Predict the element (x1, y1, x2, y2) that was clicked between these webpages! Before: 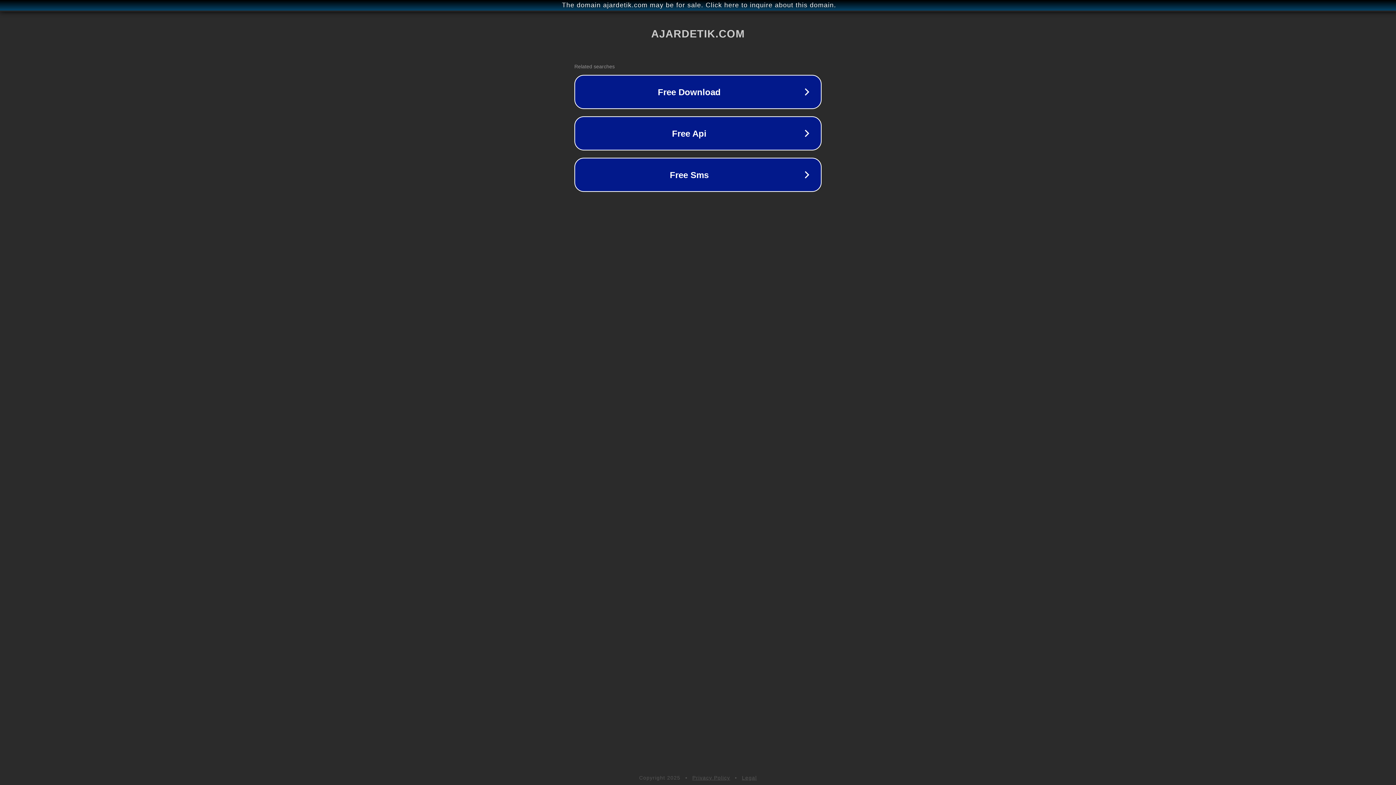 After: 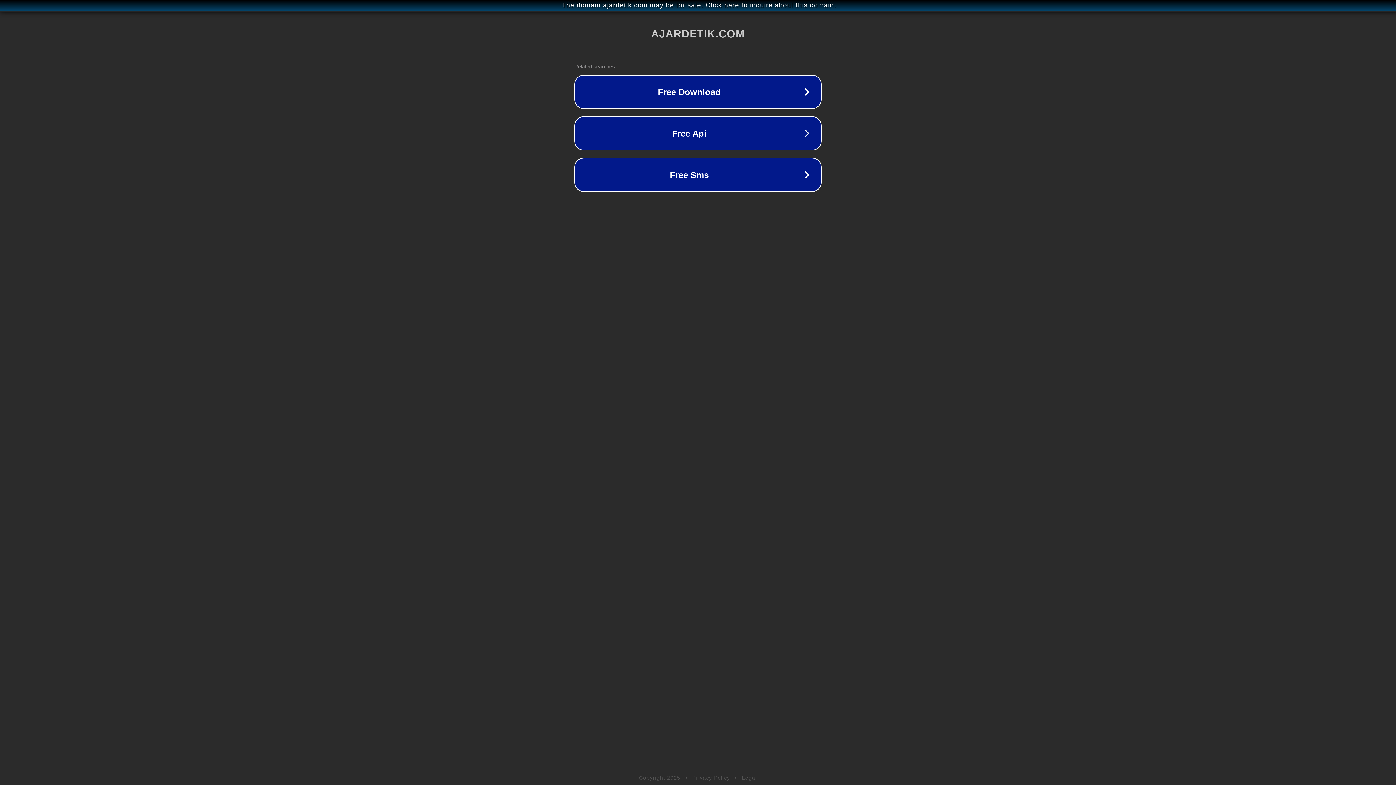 Action: label: Legal bbox: (742, 775, 757, 781)